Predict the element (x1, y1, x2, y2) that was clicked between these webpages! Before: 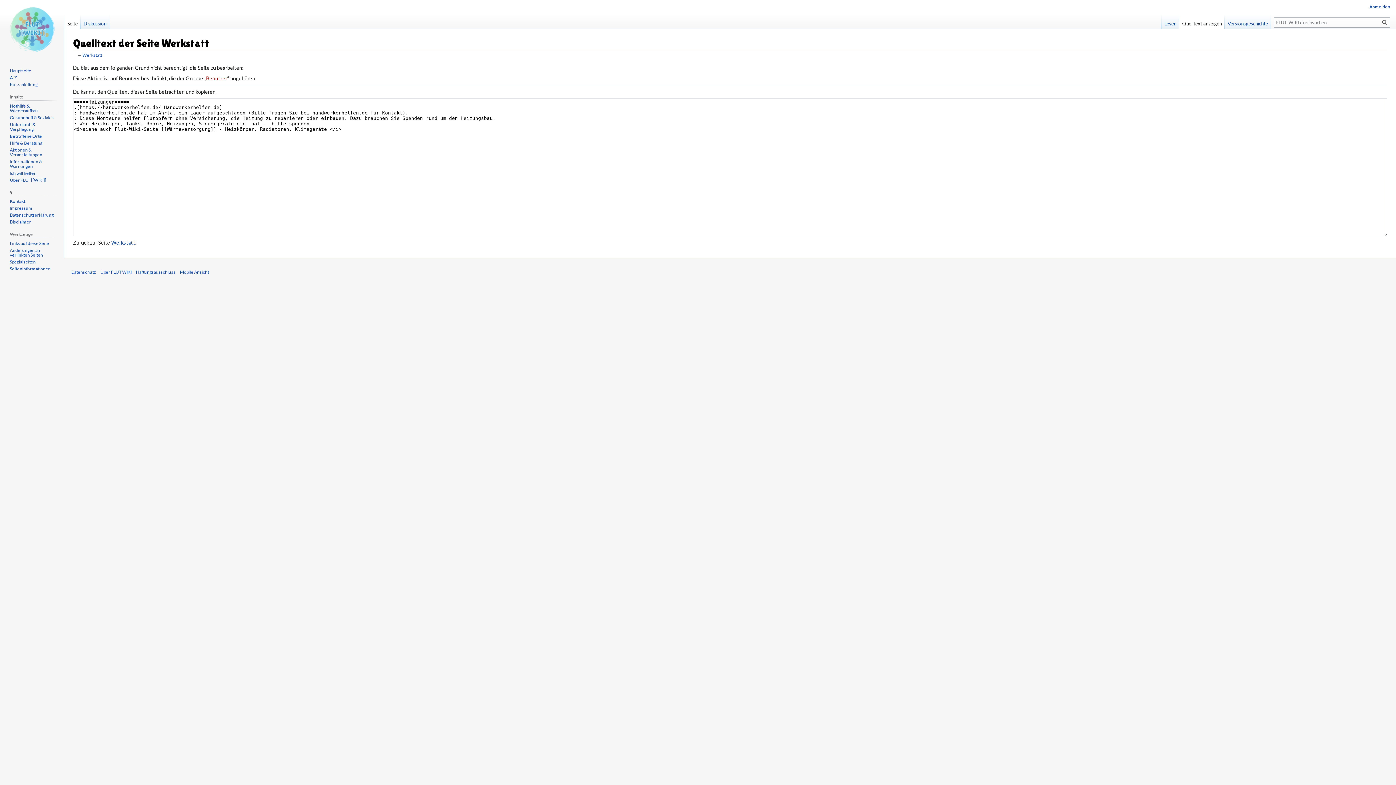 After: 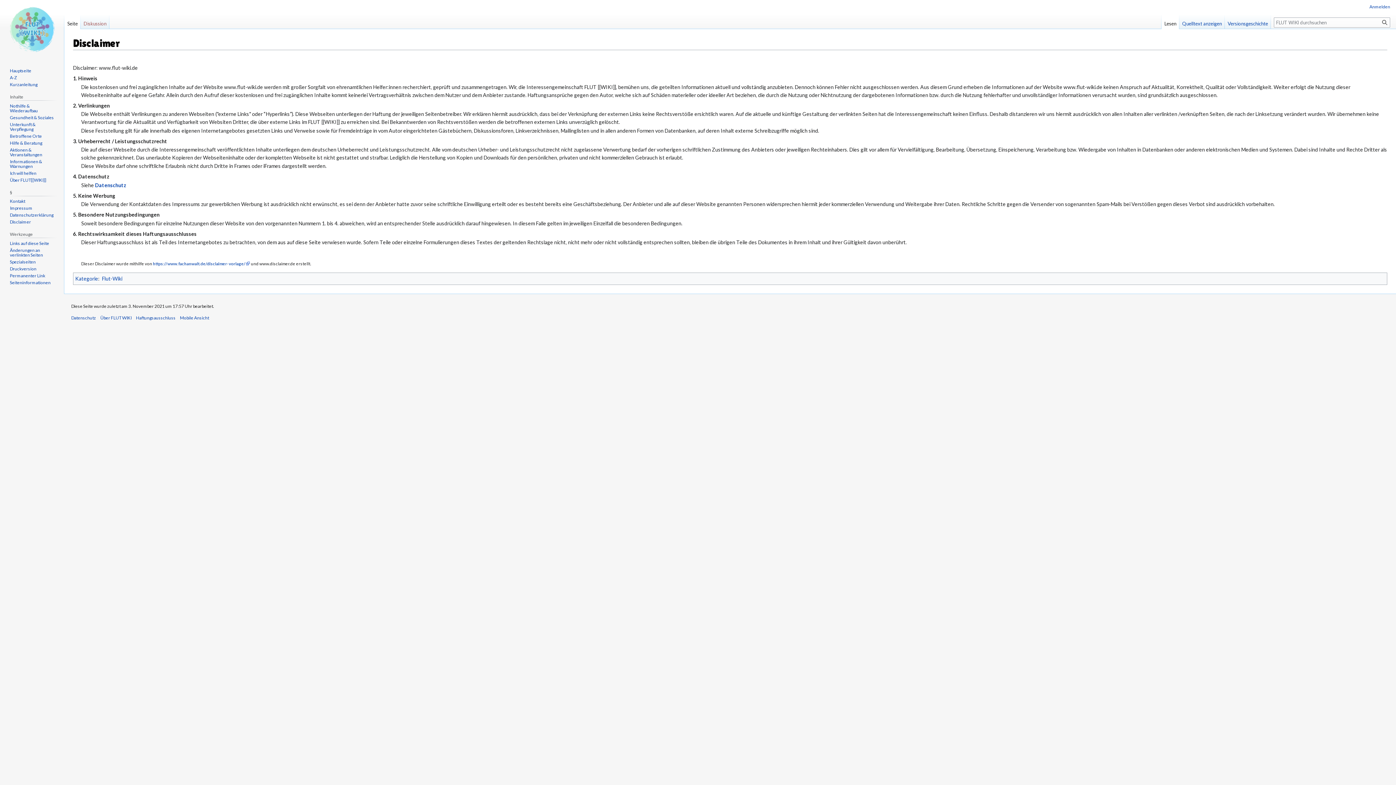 Action: bbox: (9, 219, 30, 224) label: Disclaimer